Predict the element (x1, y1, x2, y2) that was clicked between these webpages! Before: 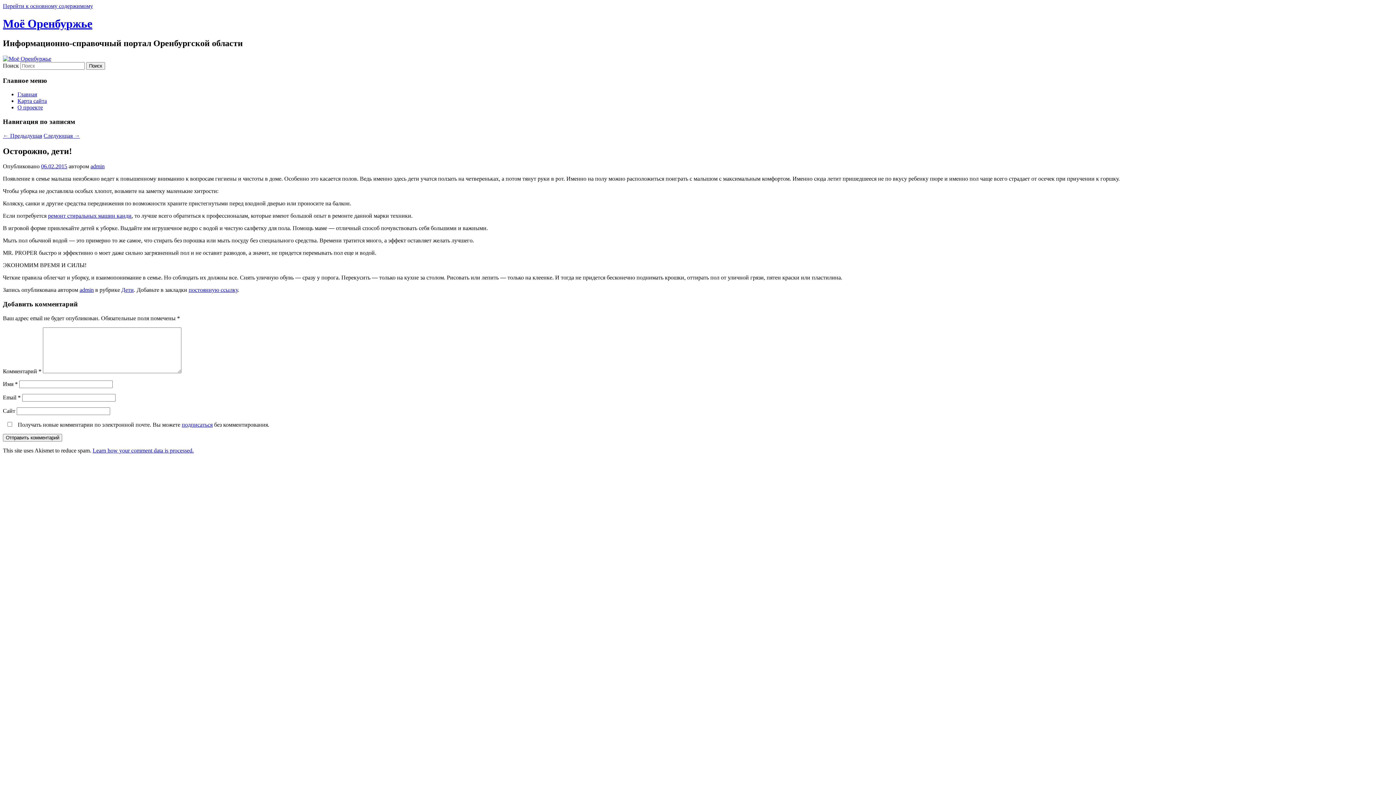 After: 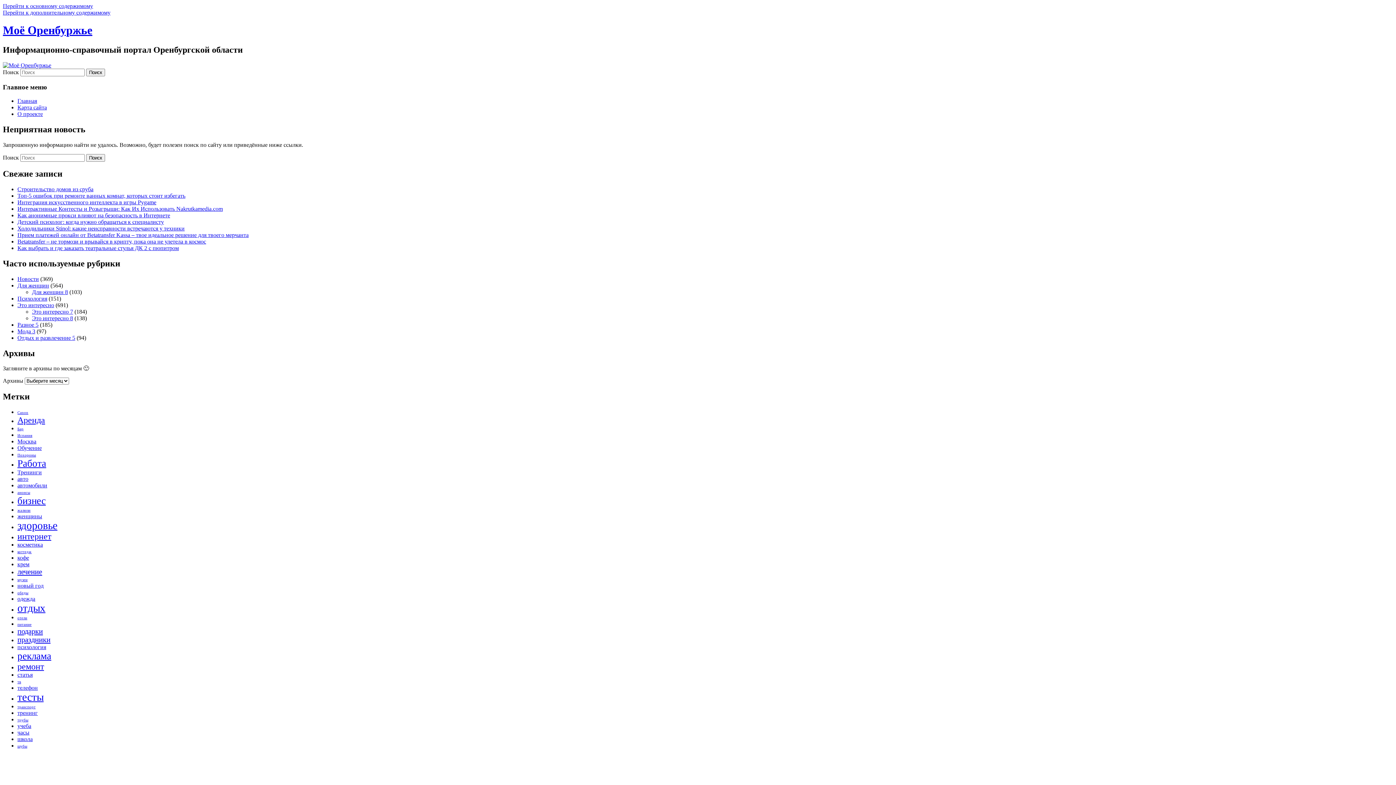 Action: label: подписаться bbox: (181, 421, 212, 427)